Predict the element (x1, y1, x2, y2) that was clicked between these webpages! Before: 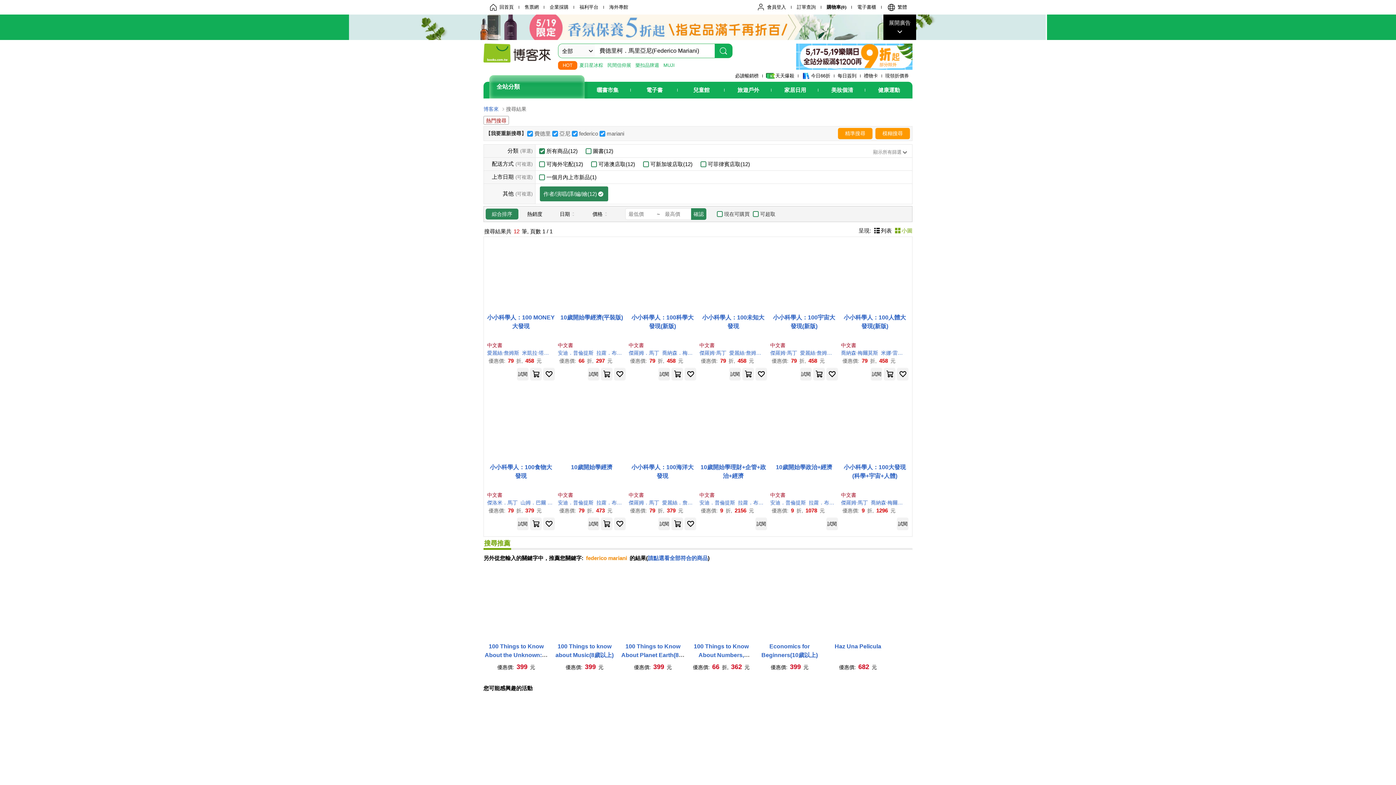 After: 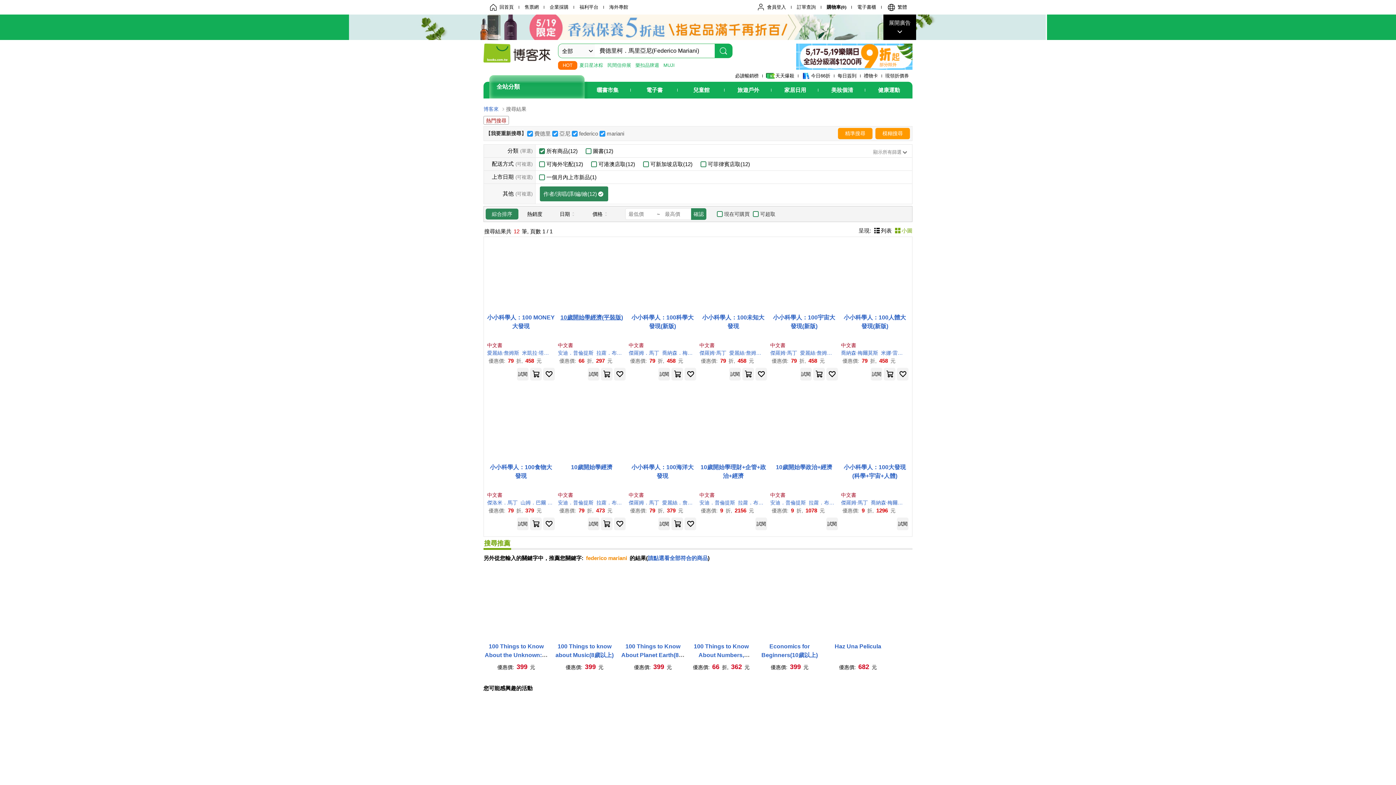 Action: bbox: (560, 314, 623, 320) label: 10歲開始學經濟(平裝版)